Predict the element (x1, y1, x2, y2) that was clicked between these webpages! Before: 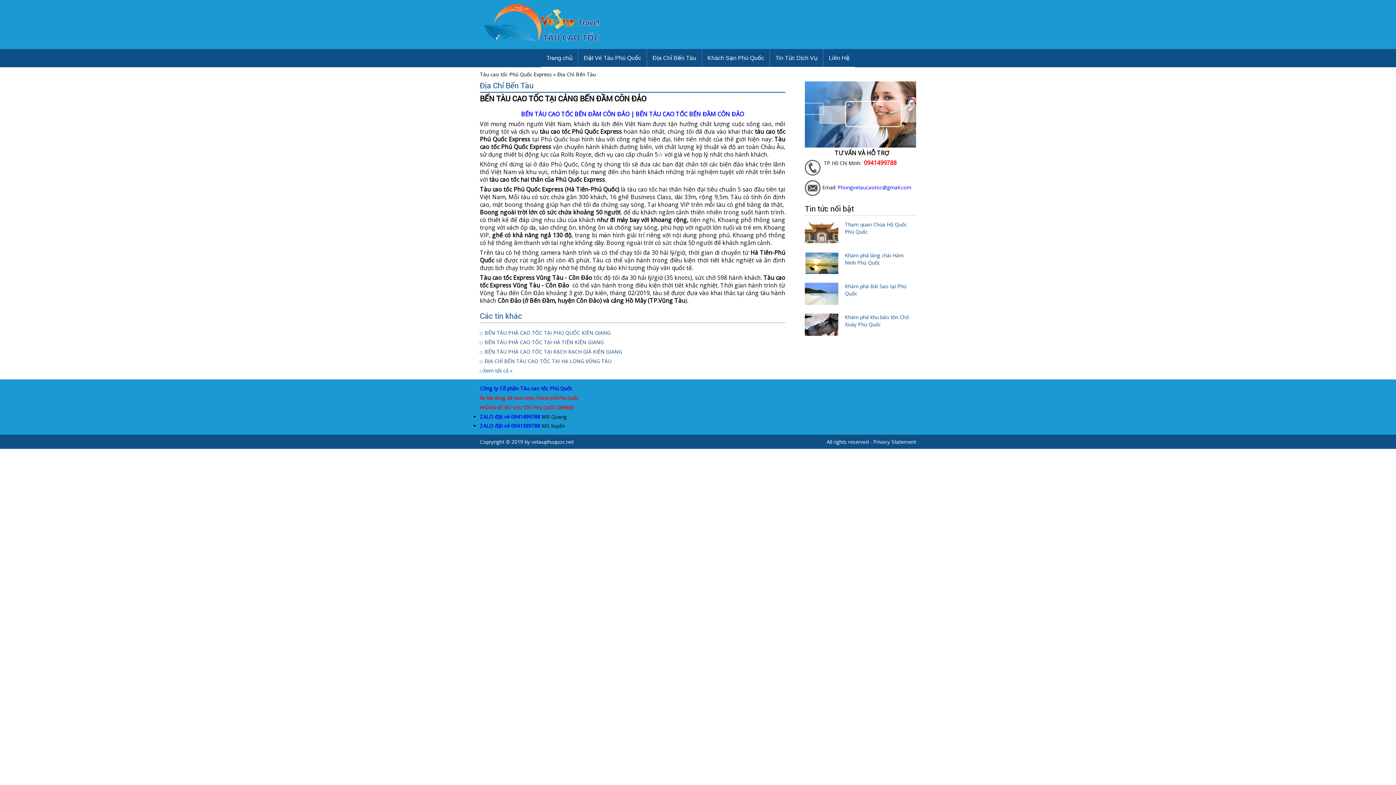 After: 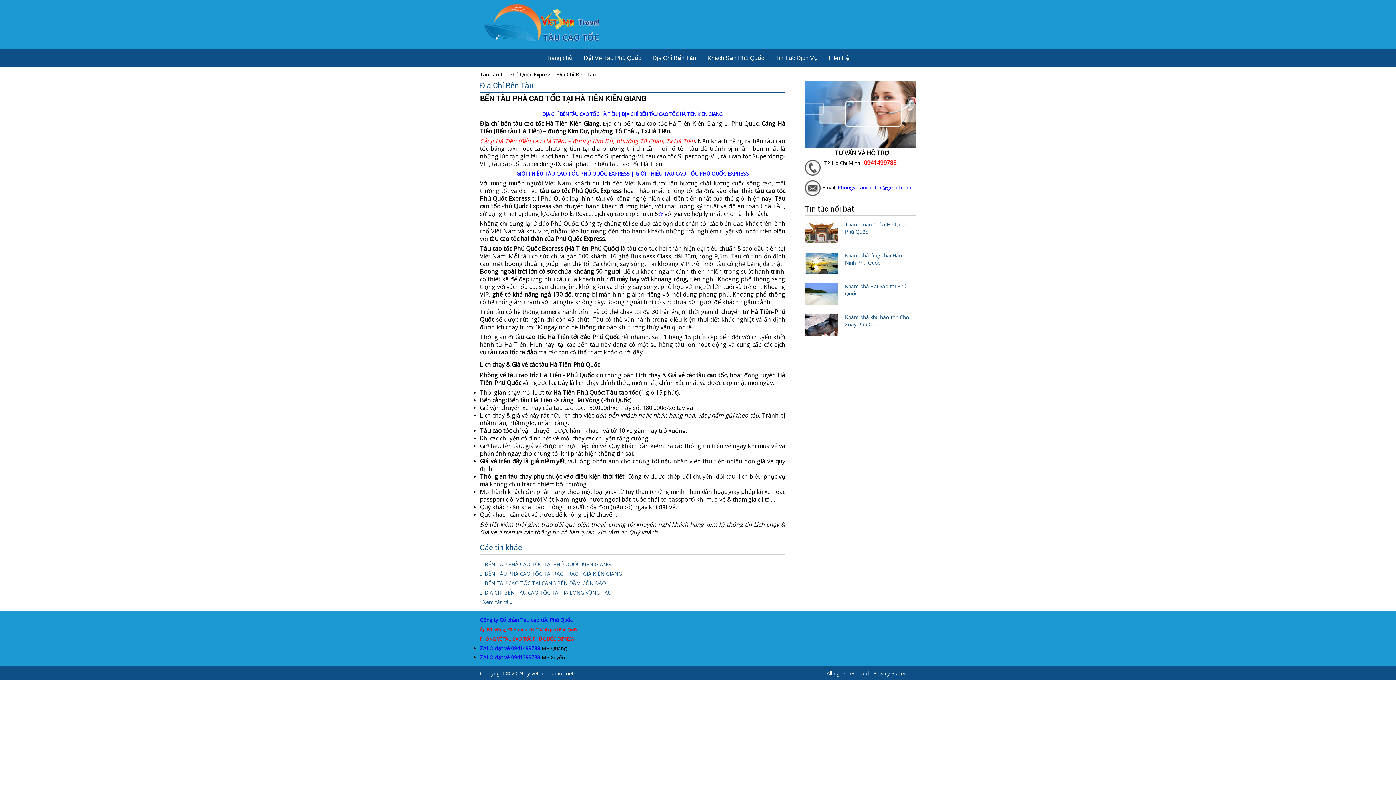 Action: bbox: (484, 338, 604, 345) label: BẾN TÀU PHÀ CAO TỐC TẠI HÀ TIÊN KIÊN GIANG